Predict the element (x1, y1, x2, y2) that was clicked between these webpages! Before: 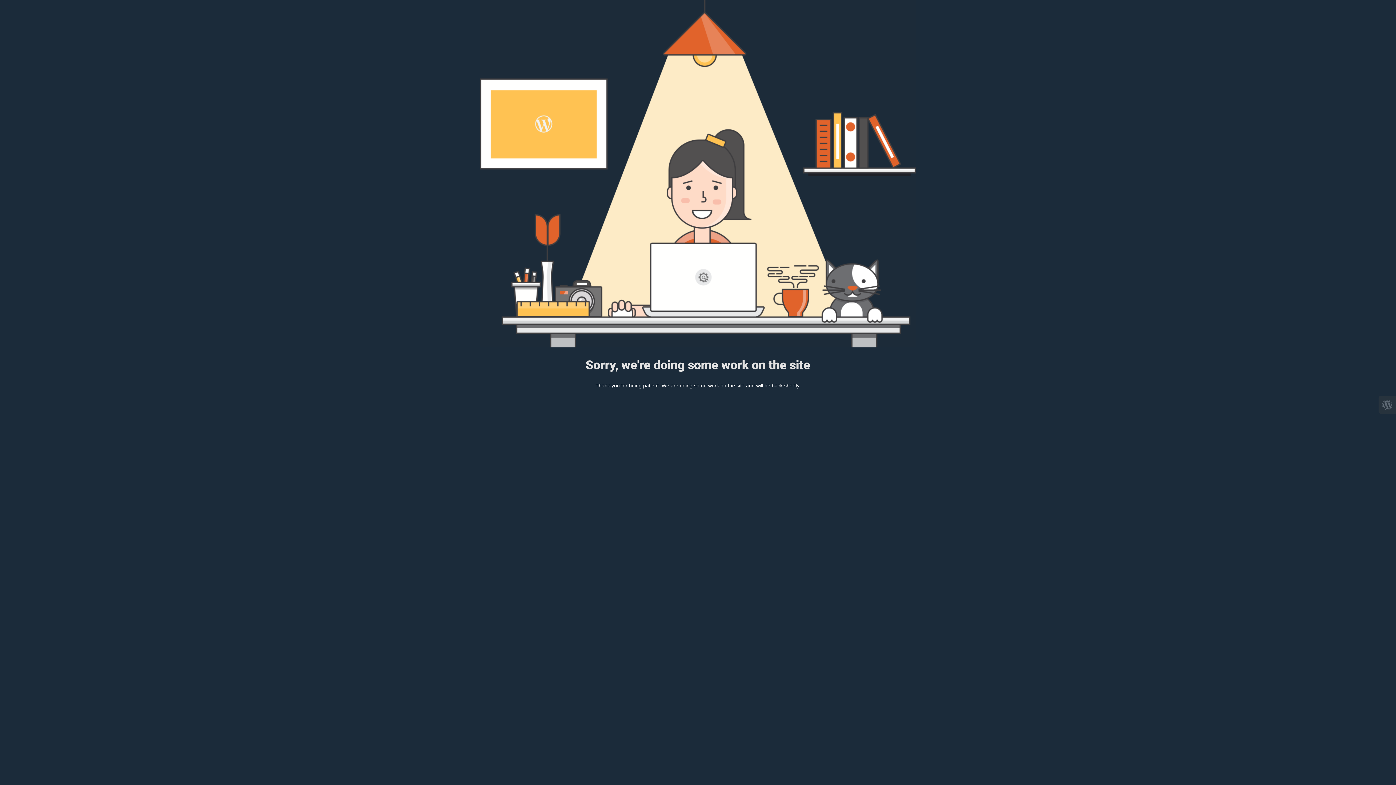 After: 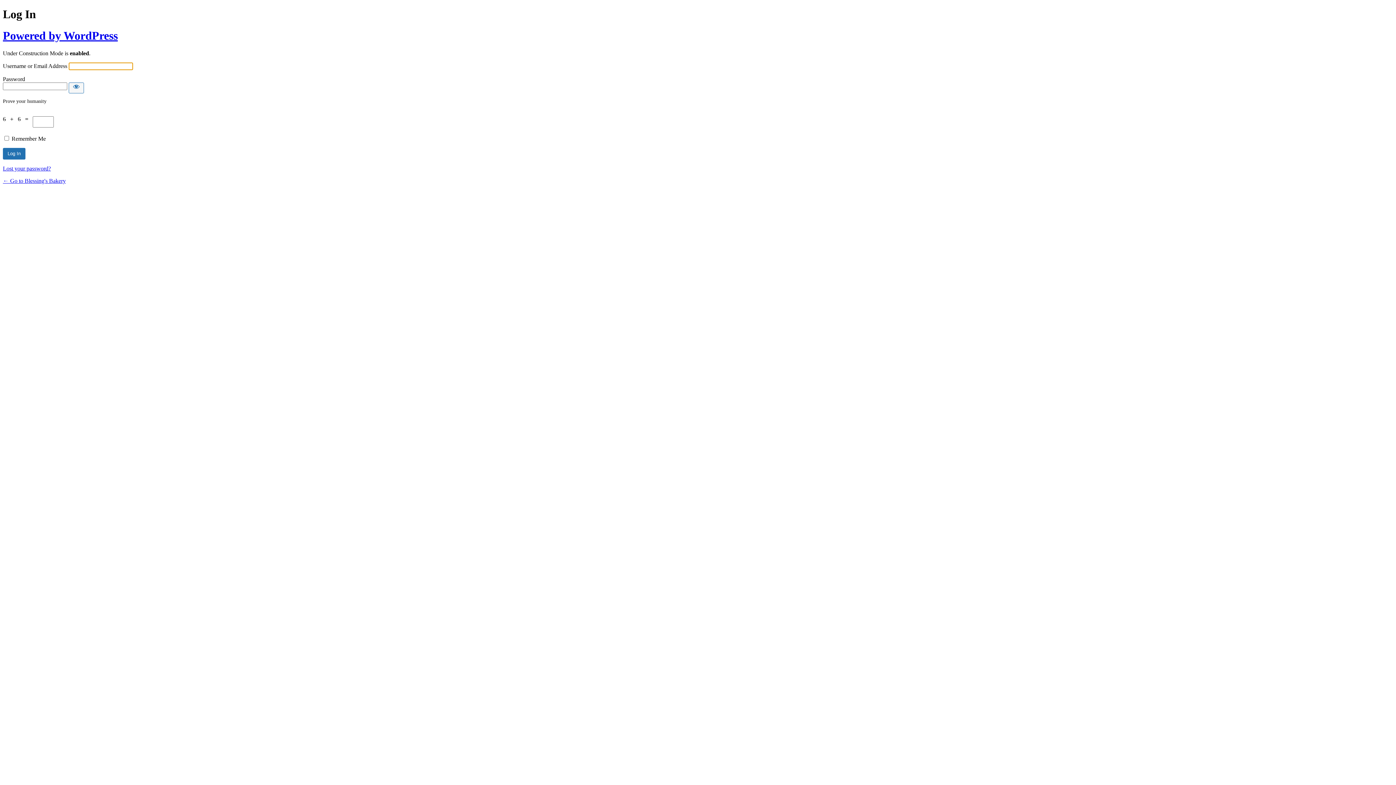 Action: bbox: (1378, 396, 1396, 413)